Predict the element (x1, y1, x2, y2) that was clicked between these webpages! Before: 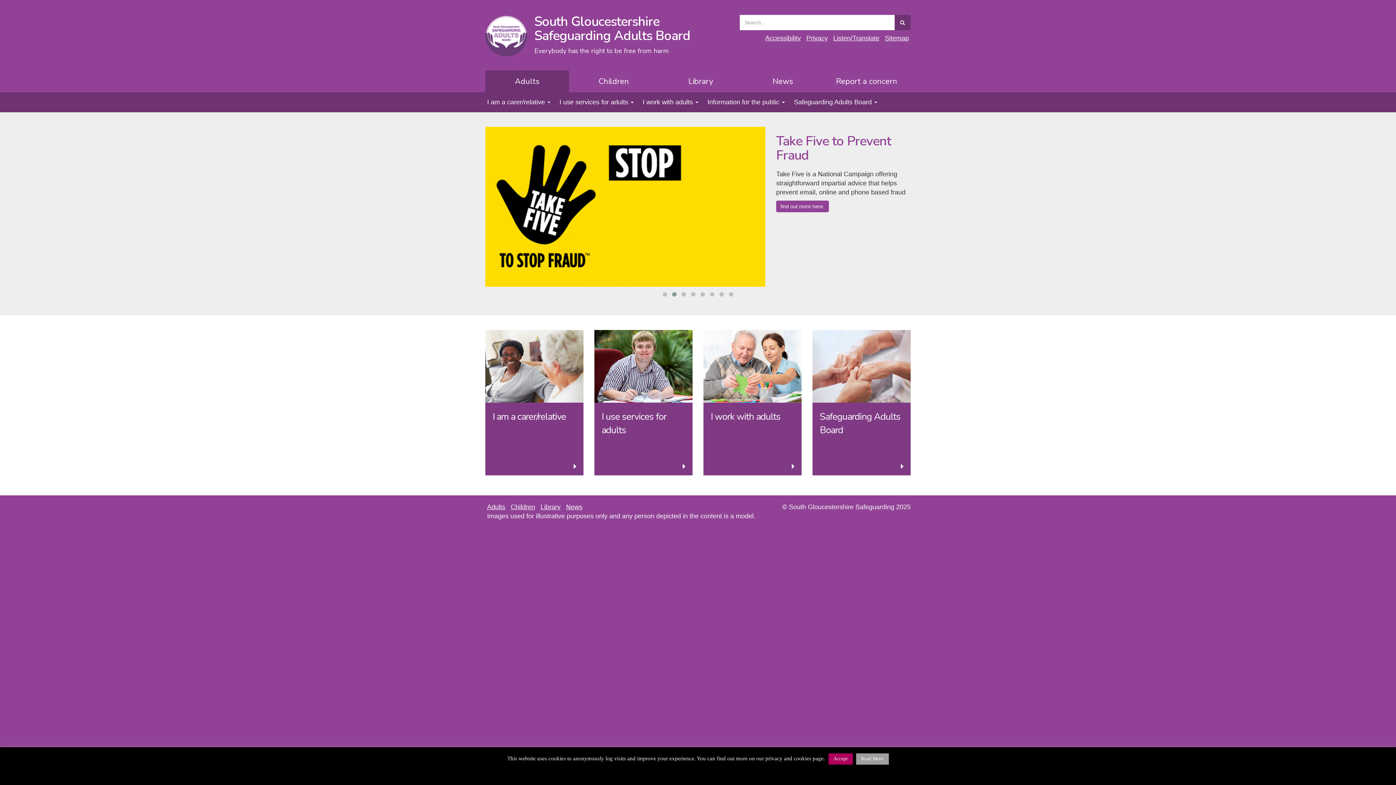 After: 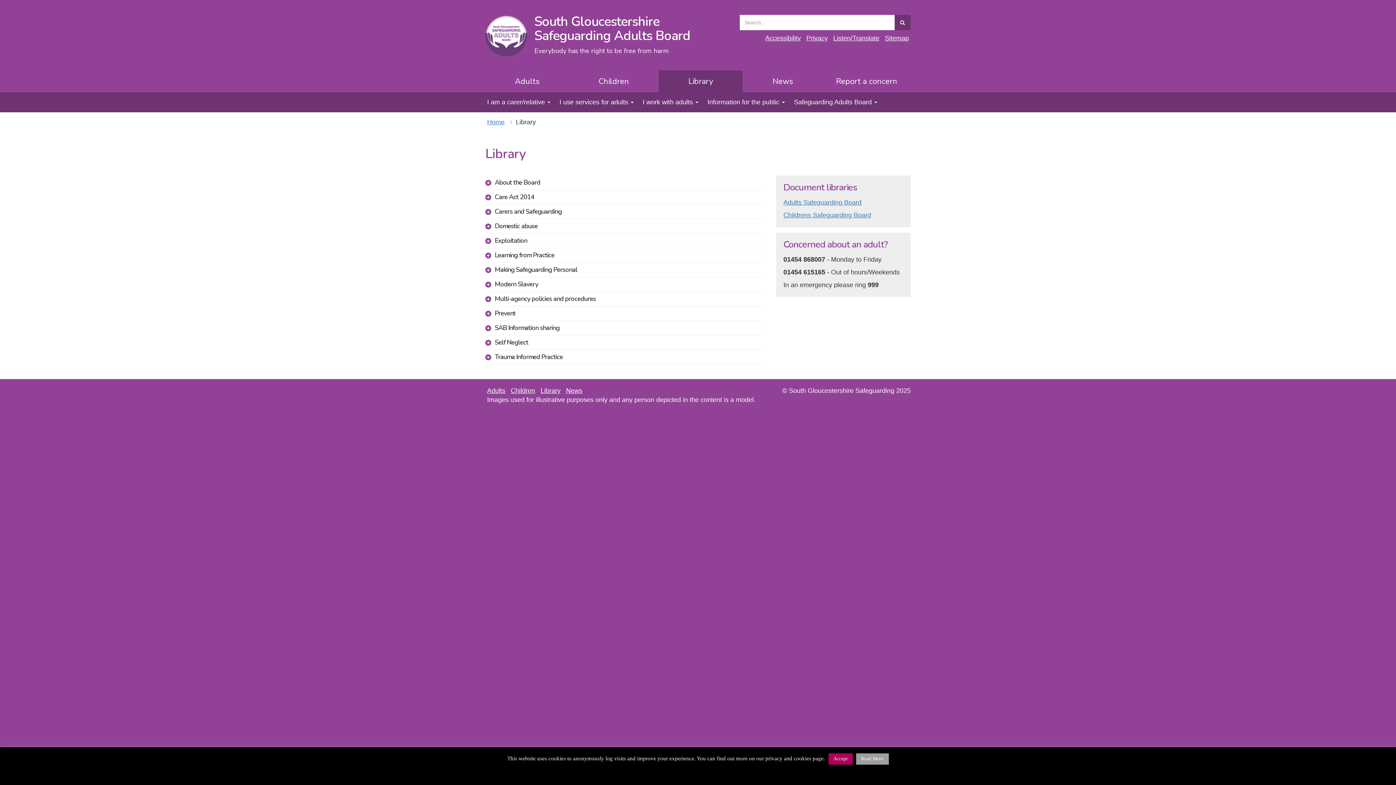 Action: label: Library bbox: (658, 70, 742, 92)